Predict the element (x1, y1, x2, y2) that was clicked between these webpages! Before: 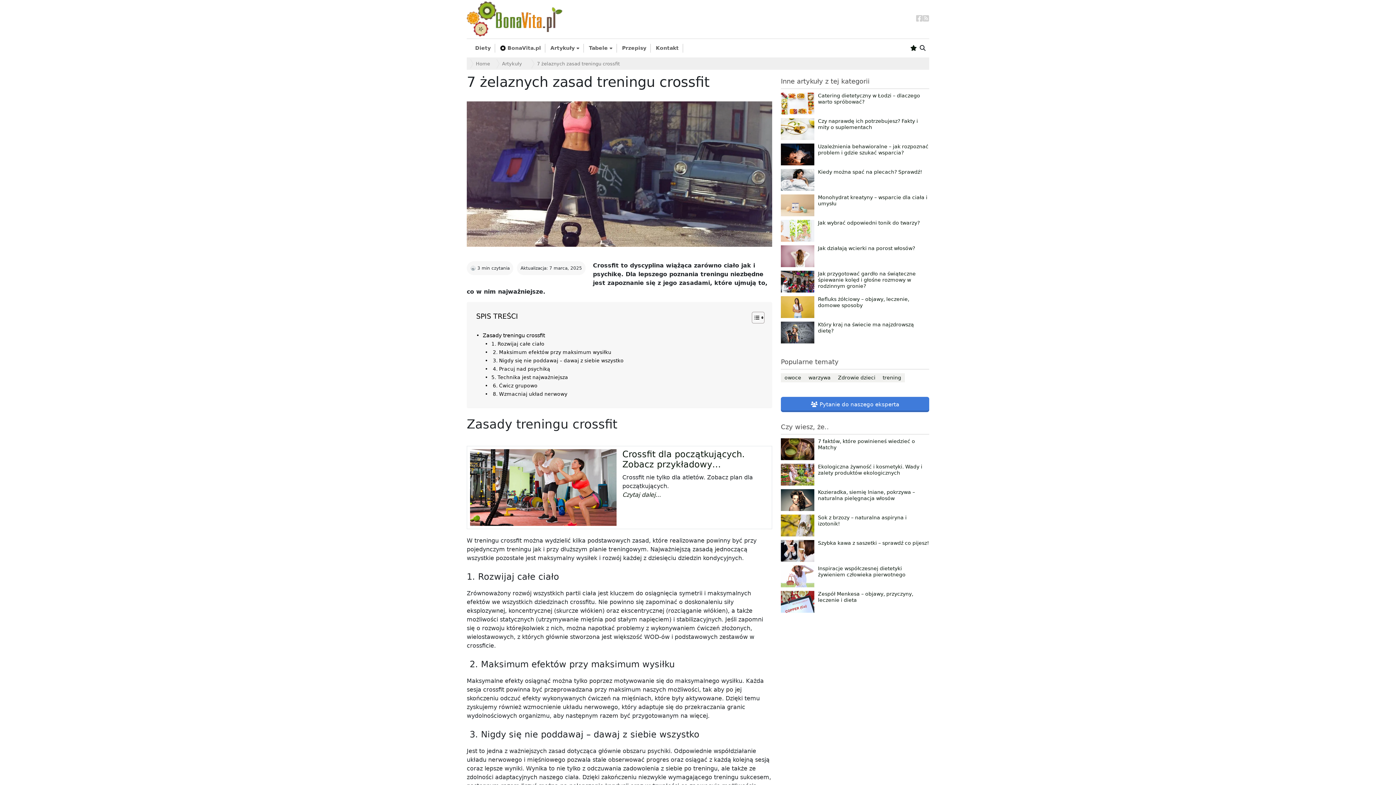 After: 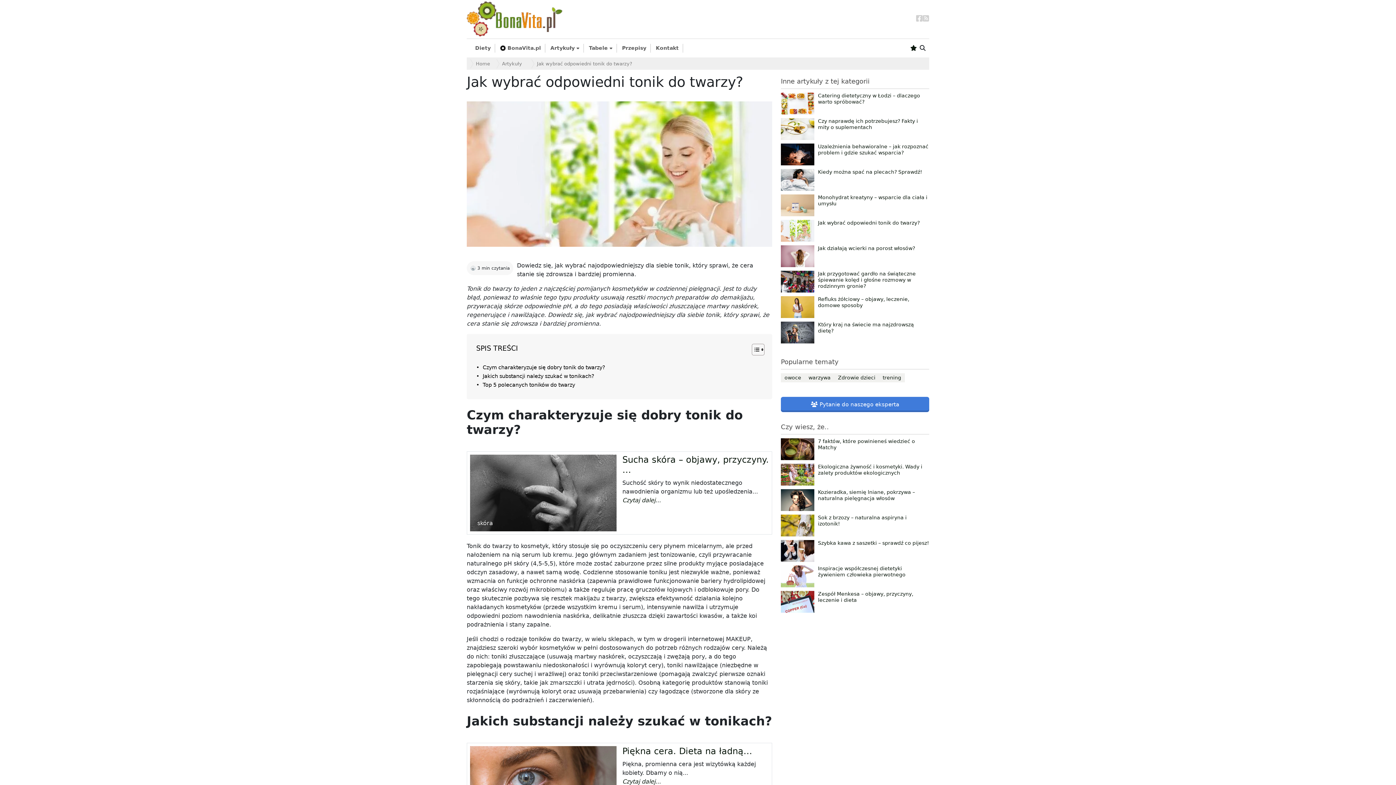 Action: bbox: (781, 220, 814, 241)